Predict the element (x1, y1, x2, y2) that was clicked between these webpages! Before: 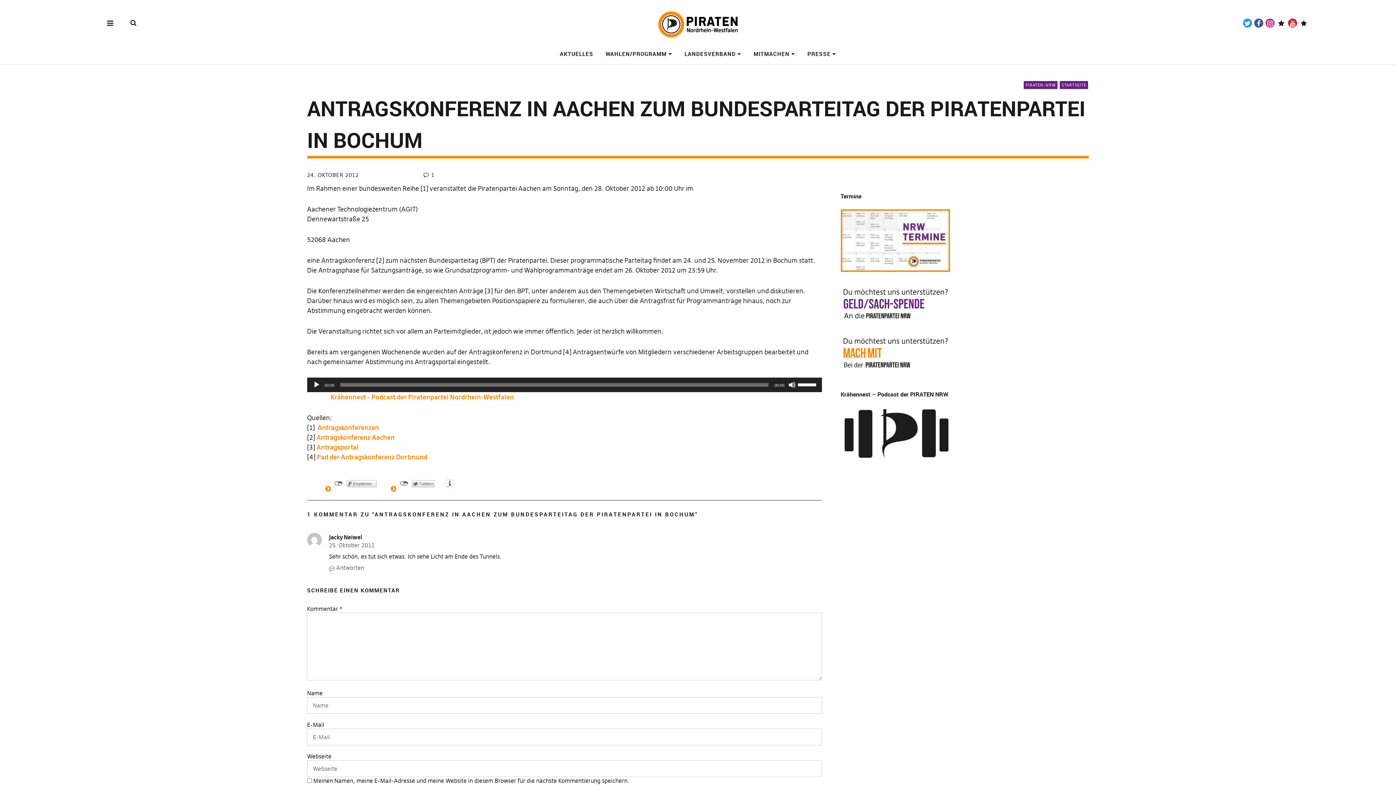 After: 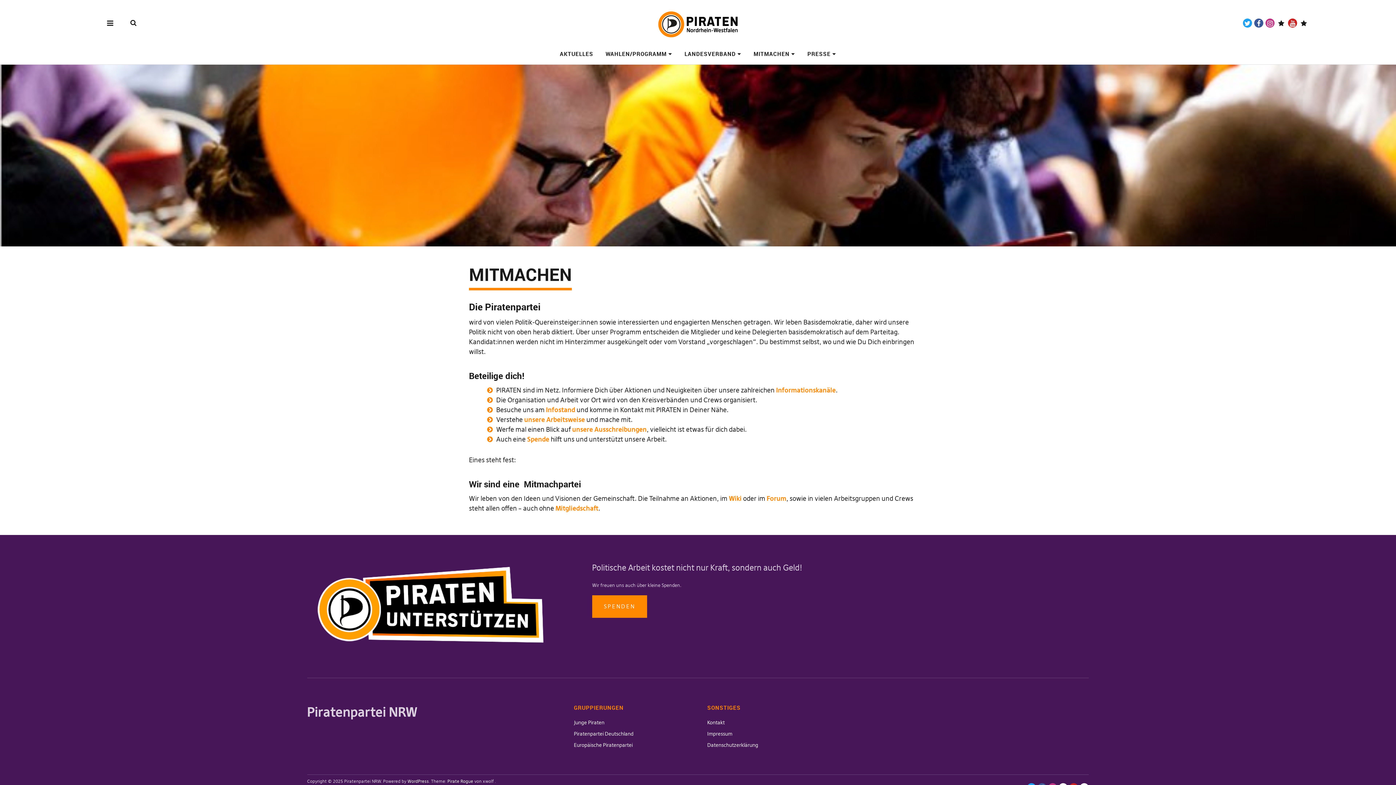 Action: bbox: (840, 364, 950, 371)